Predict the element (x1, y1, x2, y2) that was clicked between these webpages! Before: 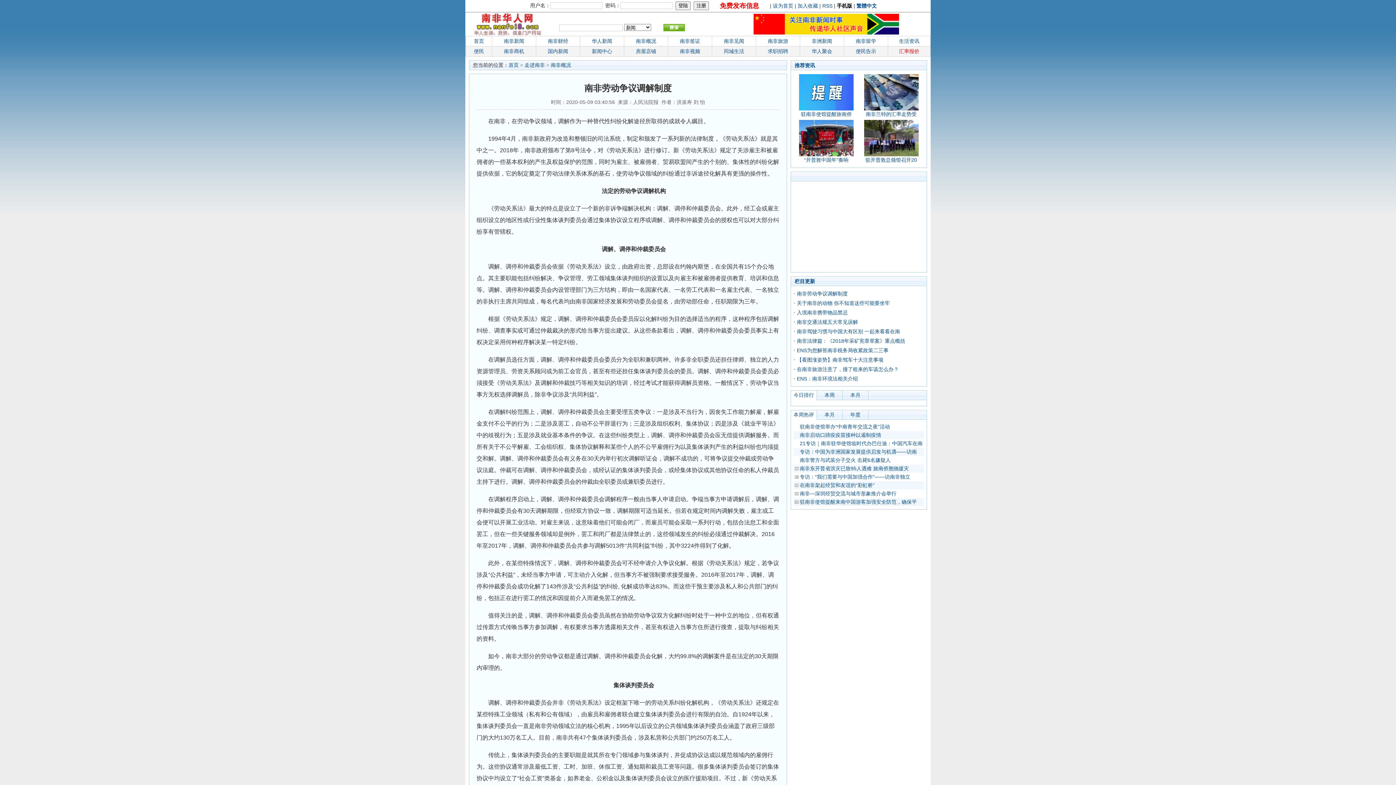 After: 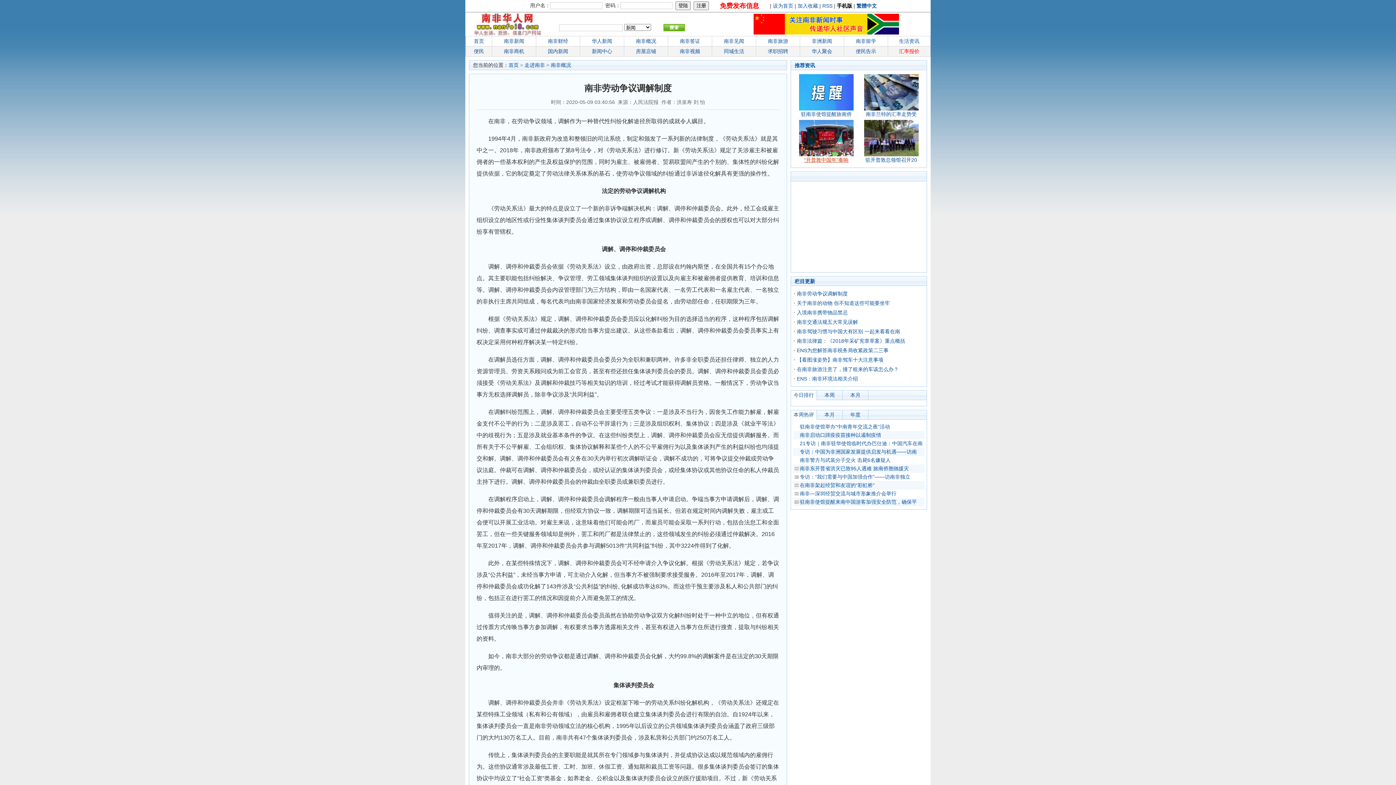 Action: bbox: (799, 151, 853, 162) label: 
“开普敦中国年”奏响